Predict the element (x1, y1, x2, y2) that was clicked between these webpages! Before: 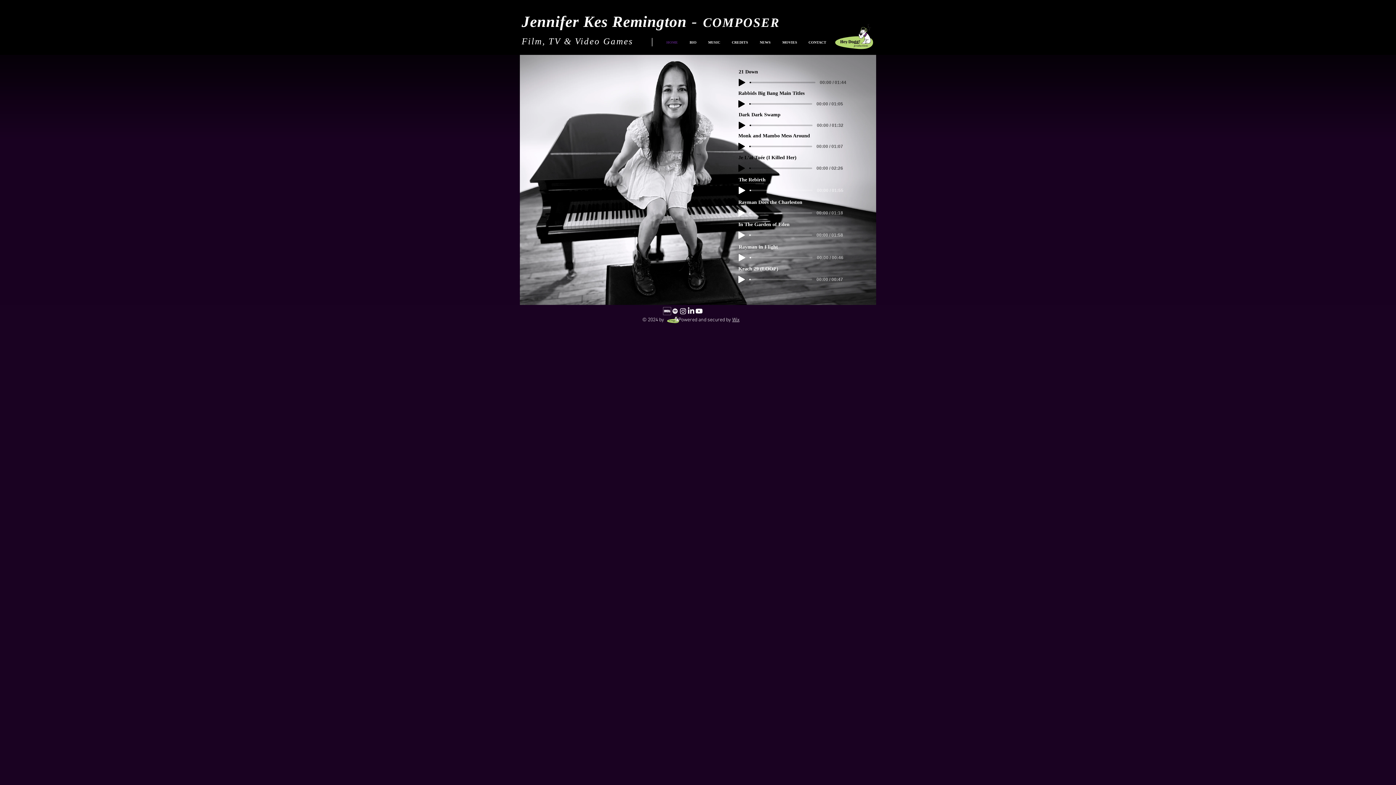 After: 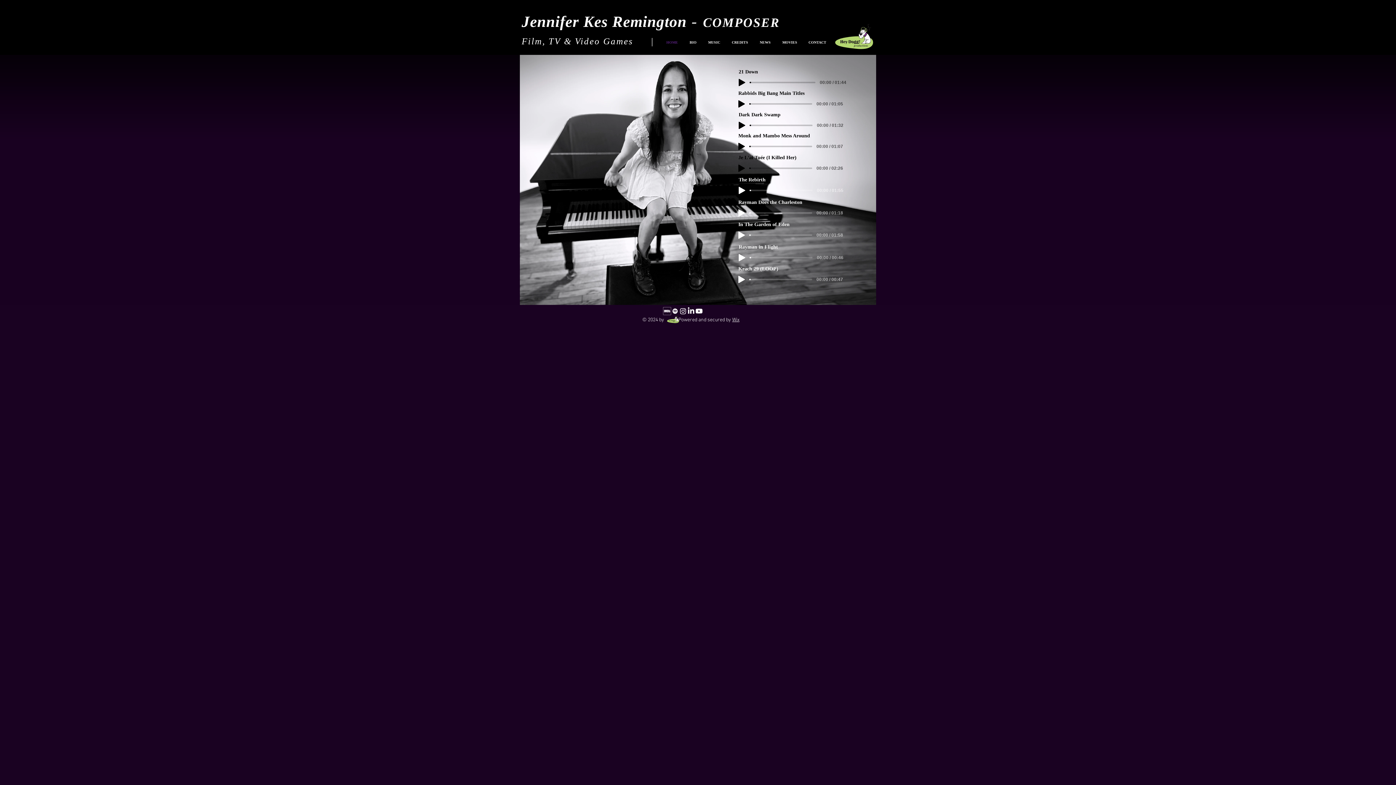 Action: bbox: (521, 13, 686, 30) label: Jennifer Kes Remington